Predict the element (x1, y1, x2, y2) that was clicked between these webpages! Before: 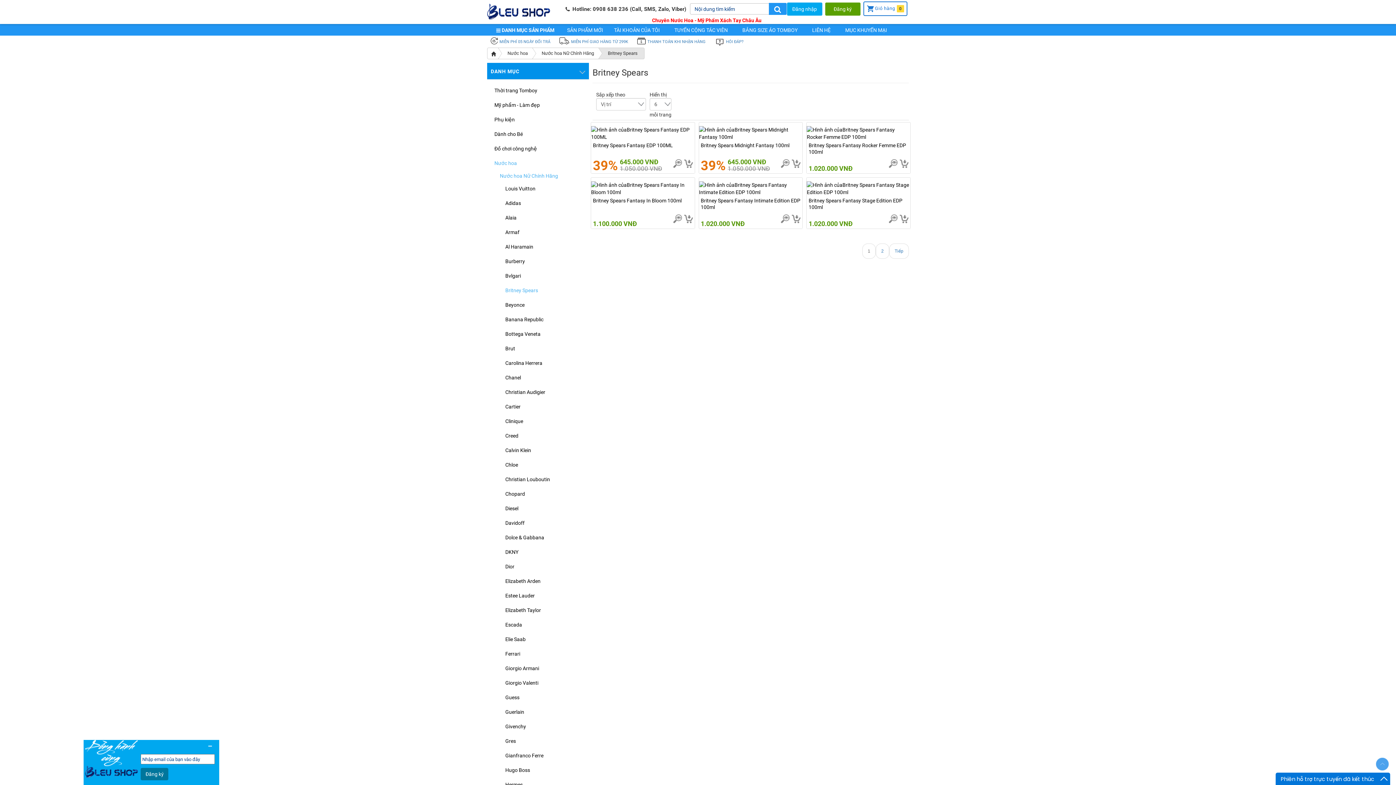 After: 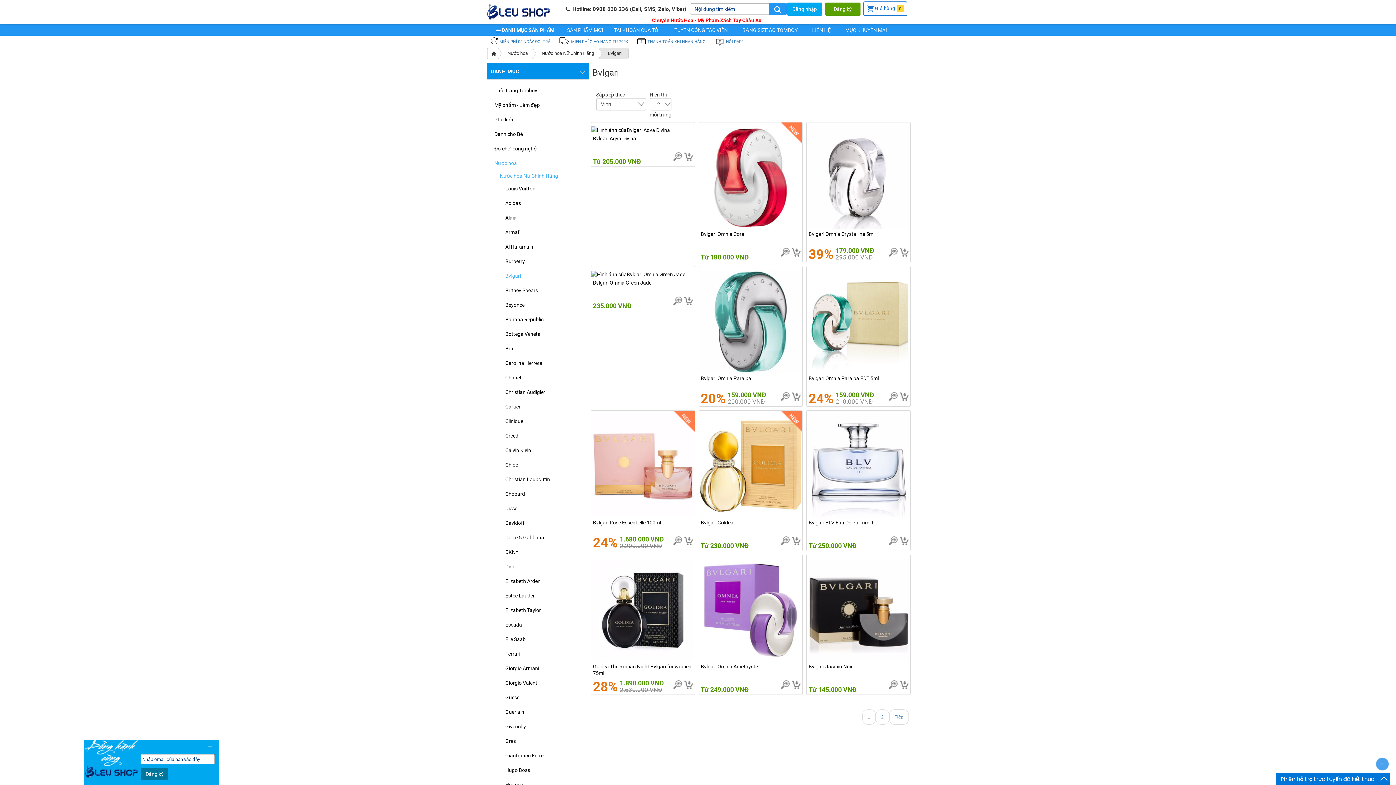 Action: label: Bvlgari bbox: (505, 270, 521, 281)